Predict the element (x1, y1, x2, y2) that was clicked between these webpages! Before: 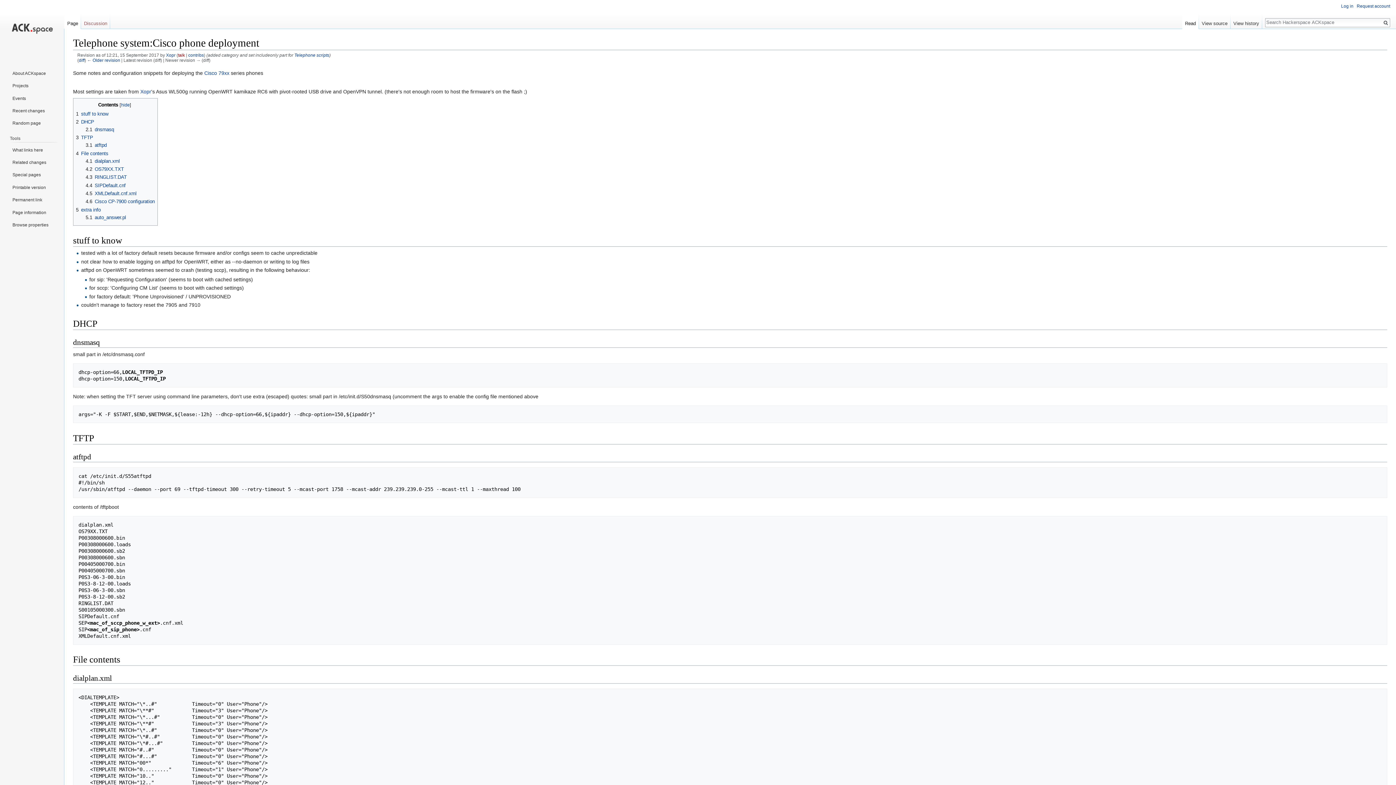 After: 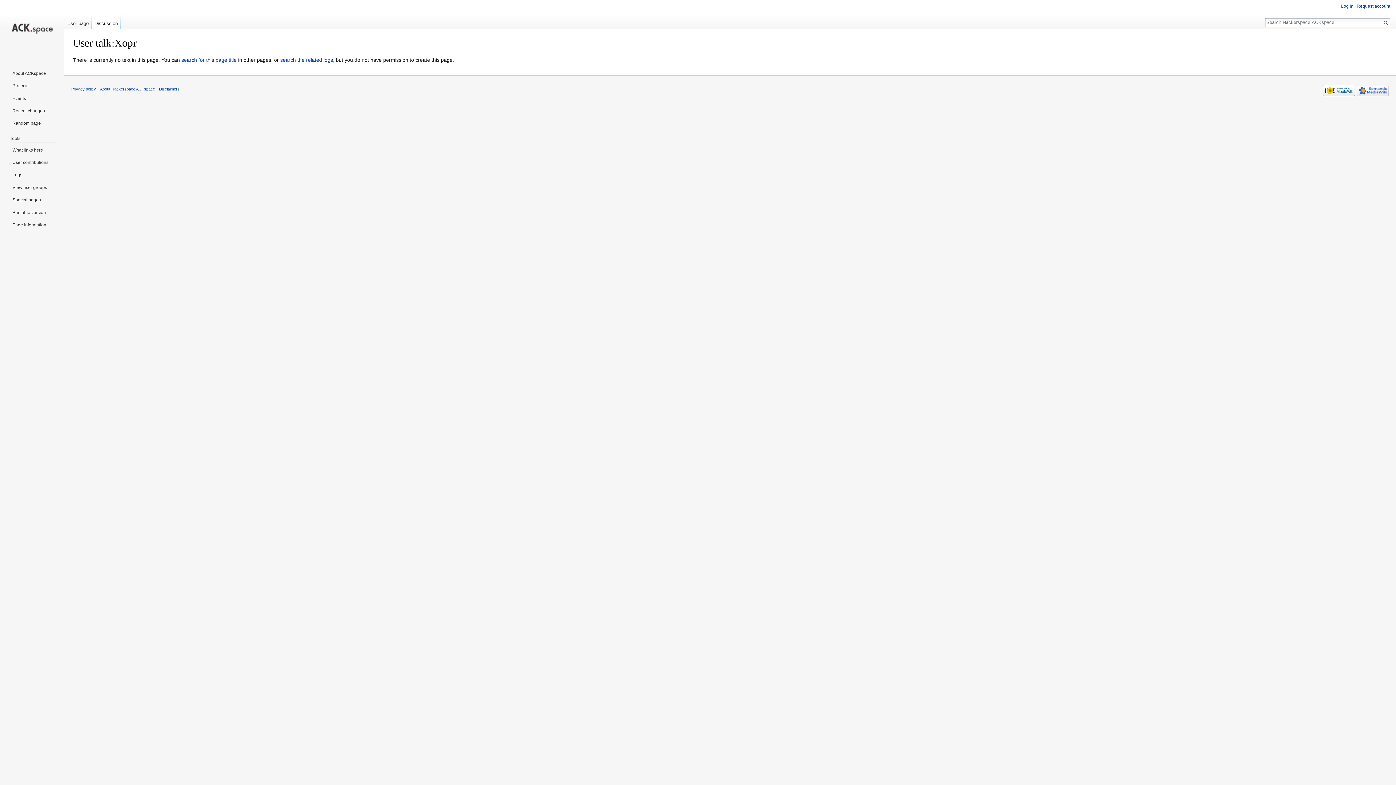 Action: label: talk bbox: (178, 52, 185, 57)